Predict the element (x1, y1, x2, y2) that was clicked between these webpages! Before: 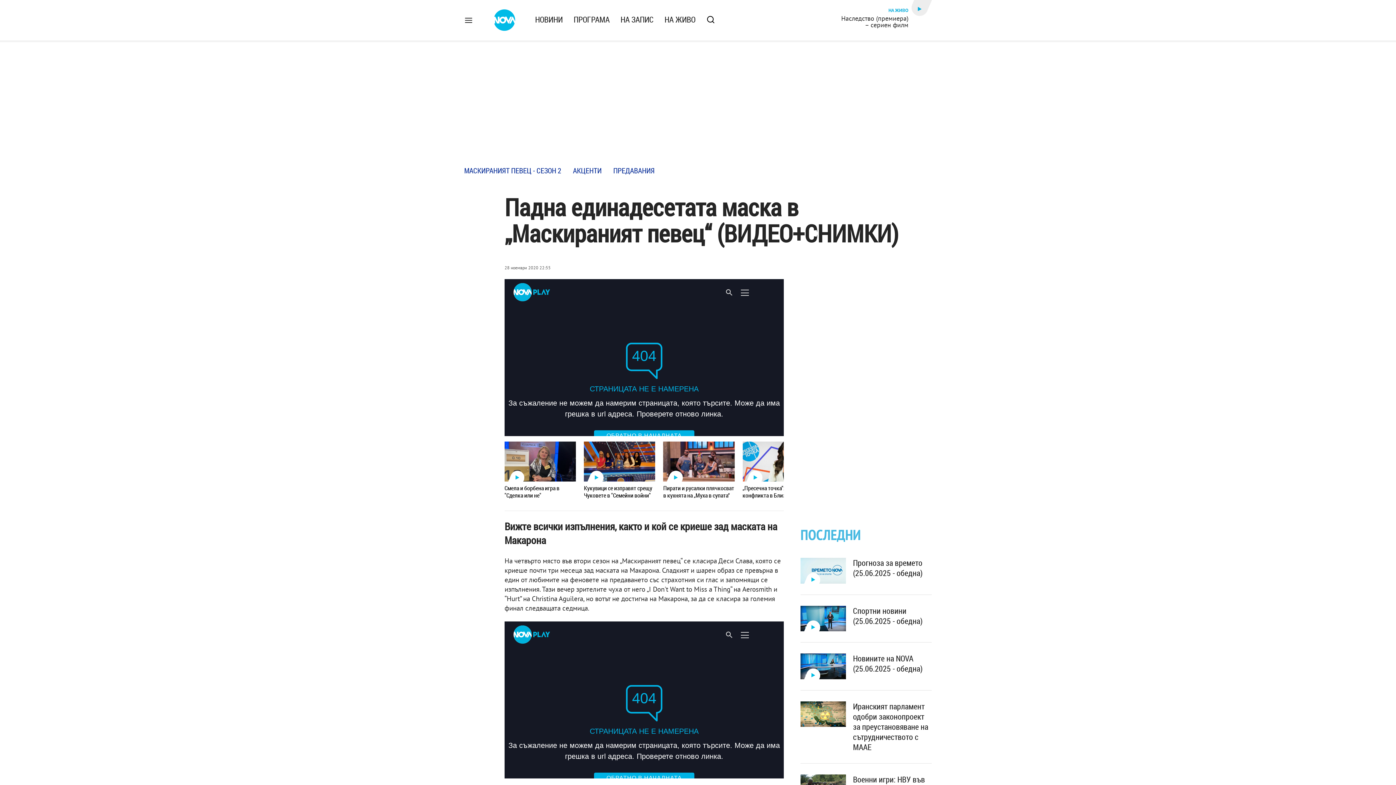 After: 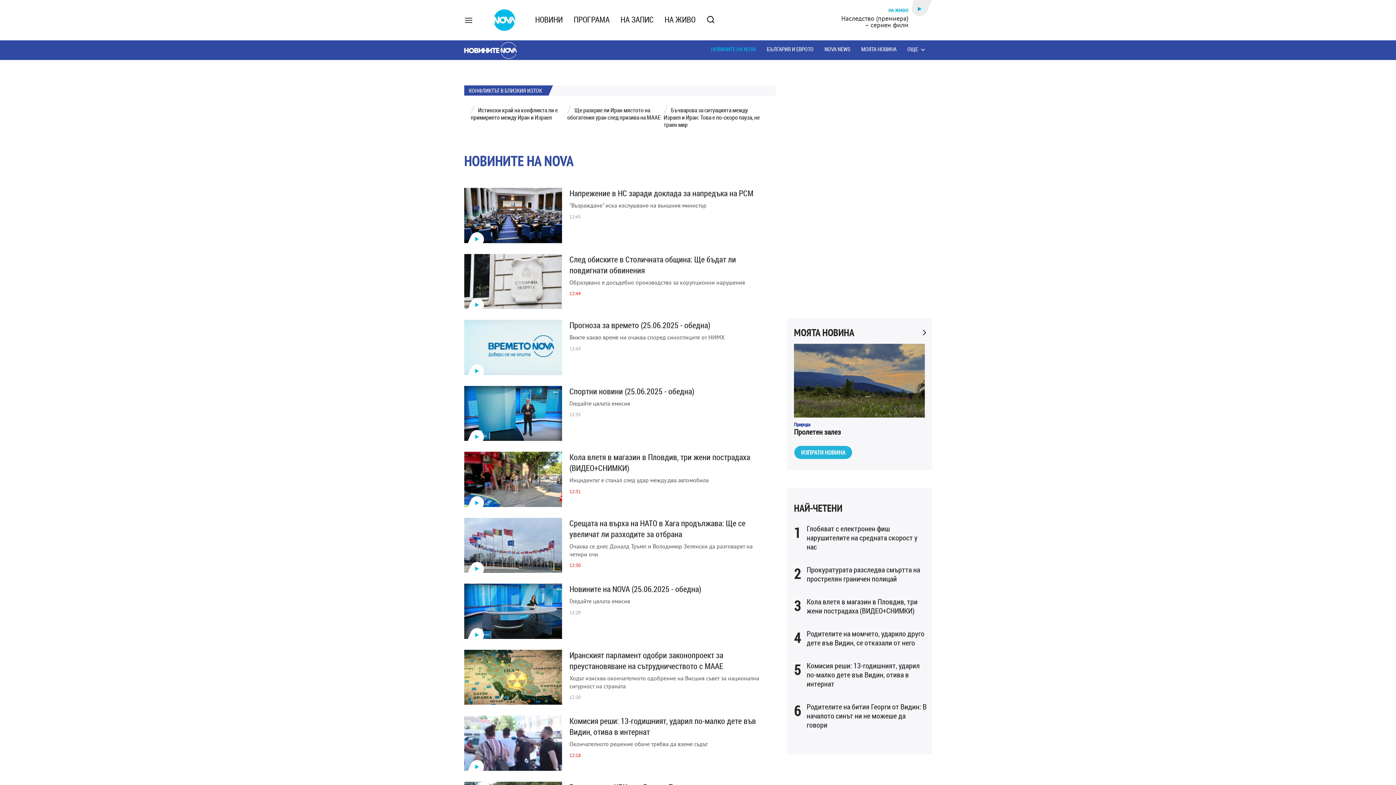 Action: bbox: (529, 8, 568, 27) label: НОВИНИ